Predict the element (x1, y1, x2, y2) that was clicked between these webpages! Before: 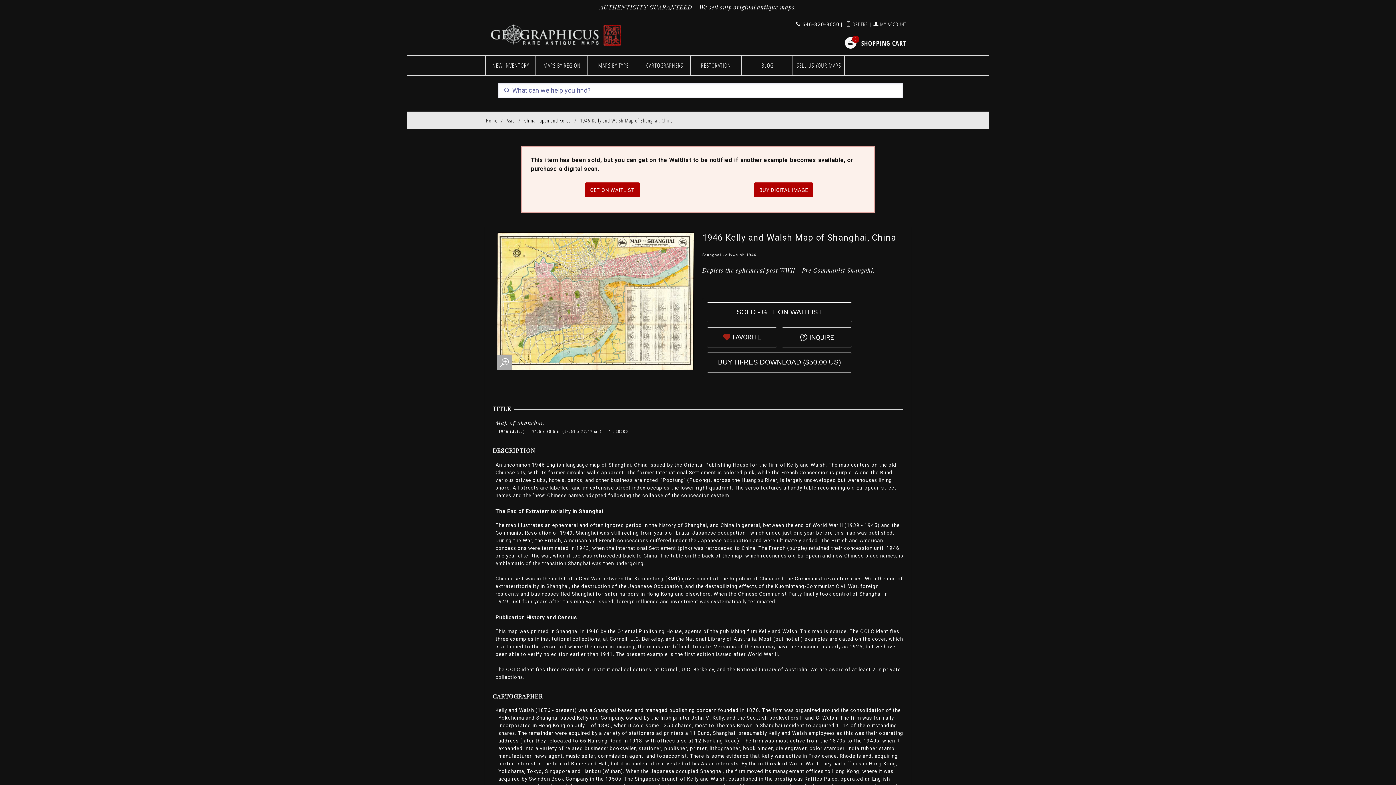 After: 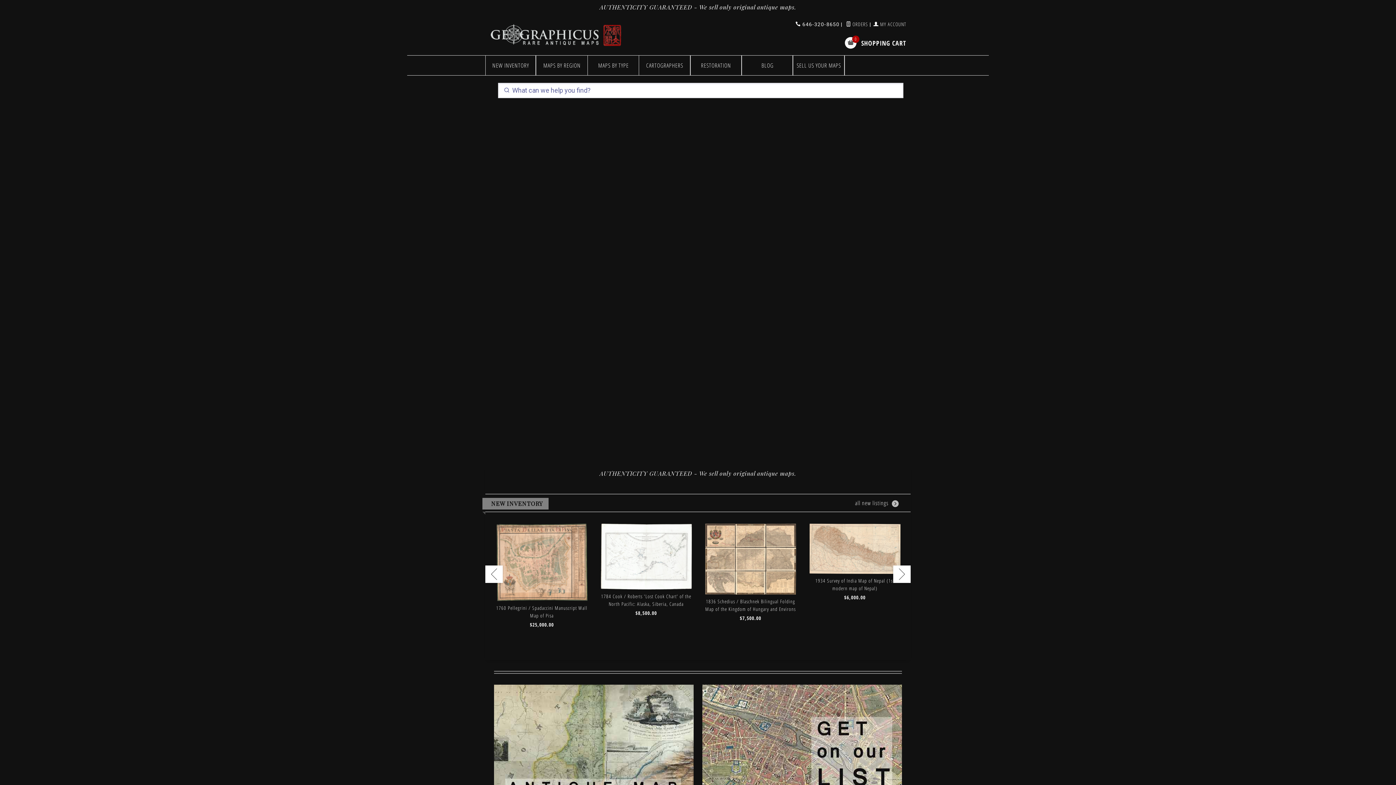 Action: label: Home bbox: (486, 117, 497, 124)